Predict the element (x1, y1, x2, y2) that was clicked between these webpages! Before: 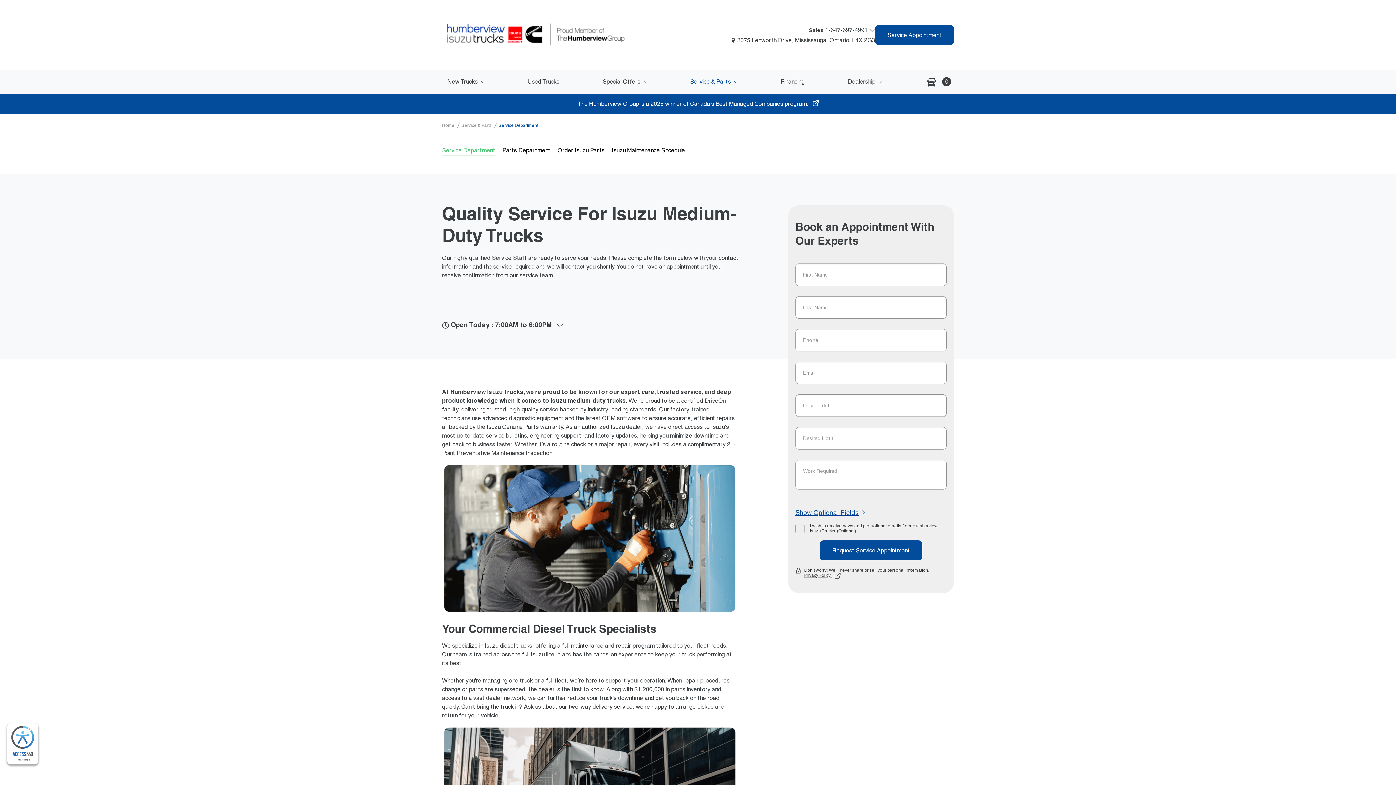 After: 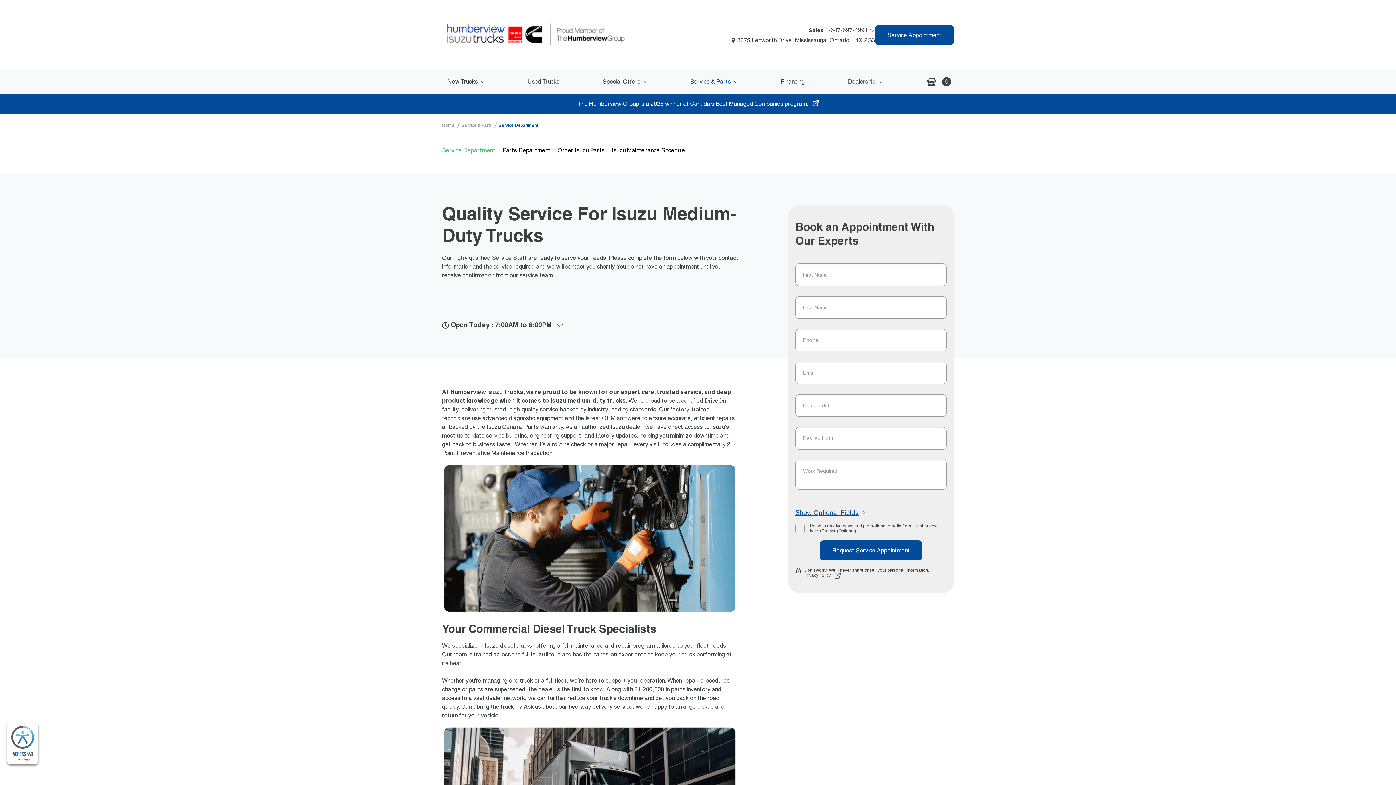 Action: bbox: (875, 25, 954, 45) label: Service Appointment